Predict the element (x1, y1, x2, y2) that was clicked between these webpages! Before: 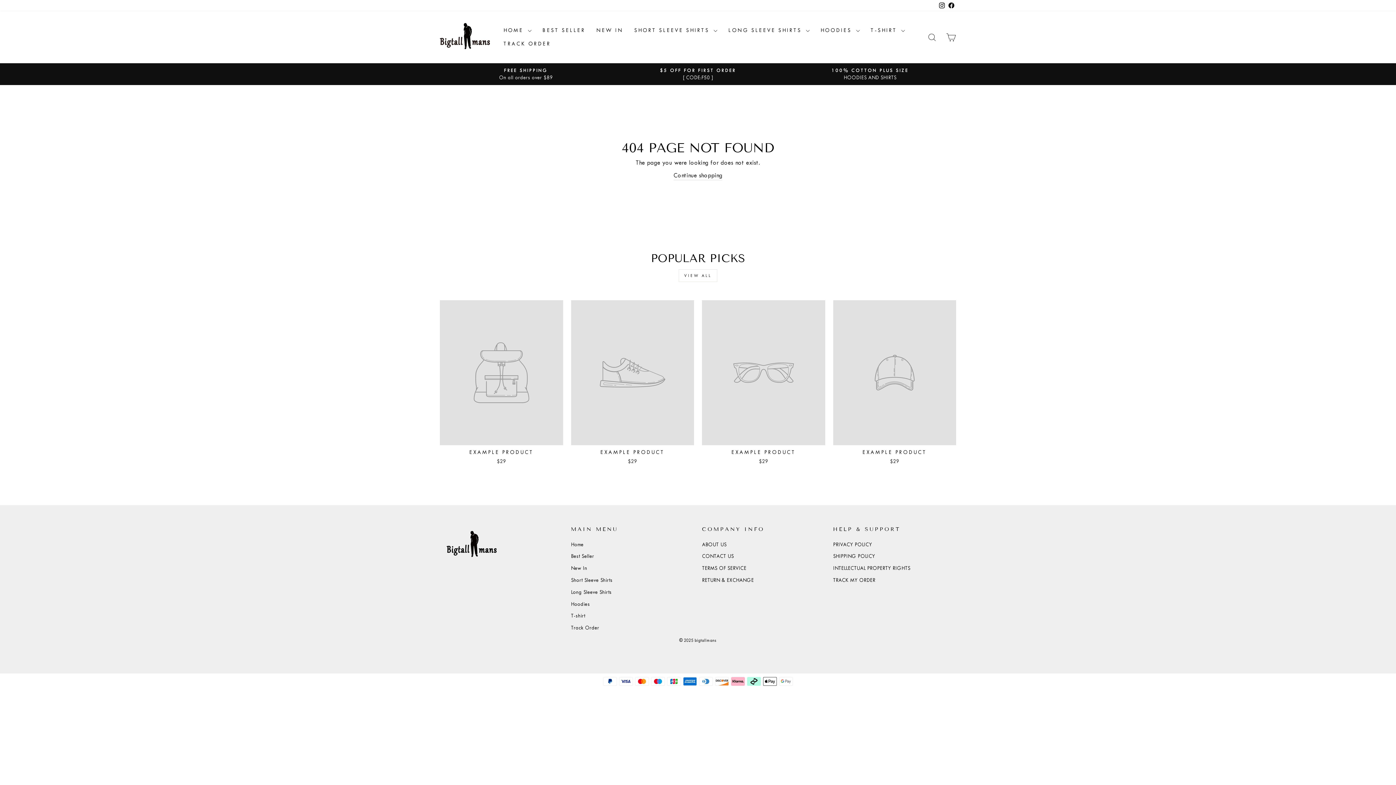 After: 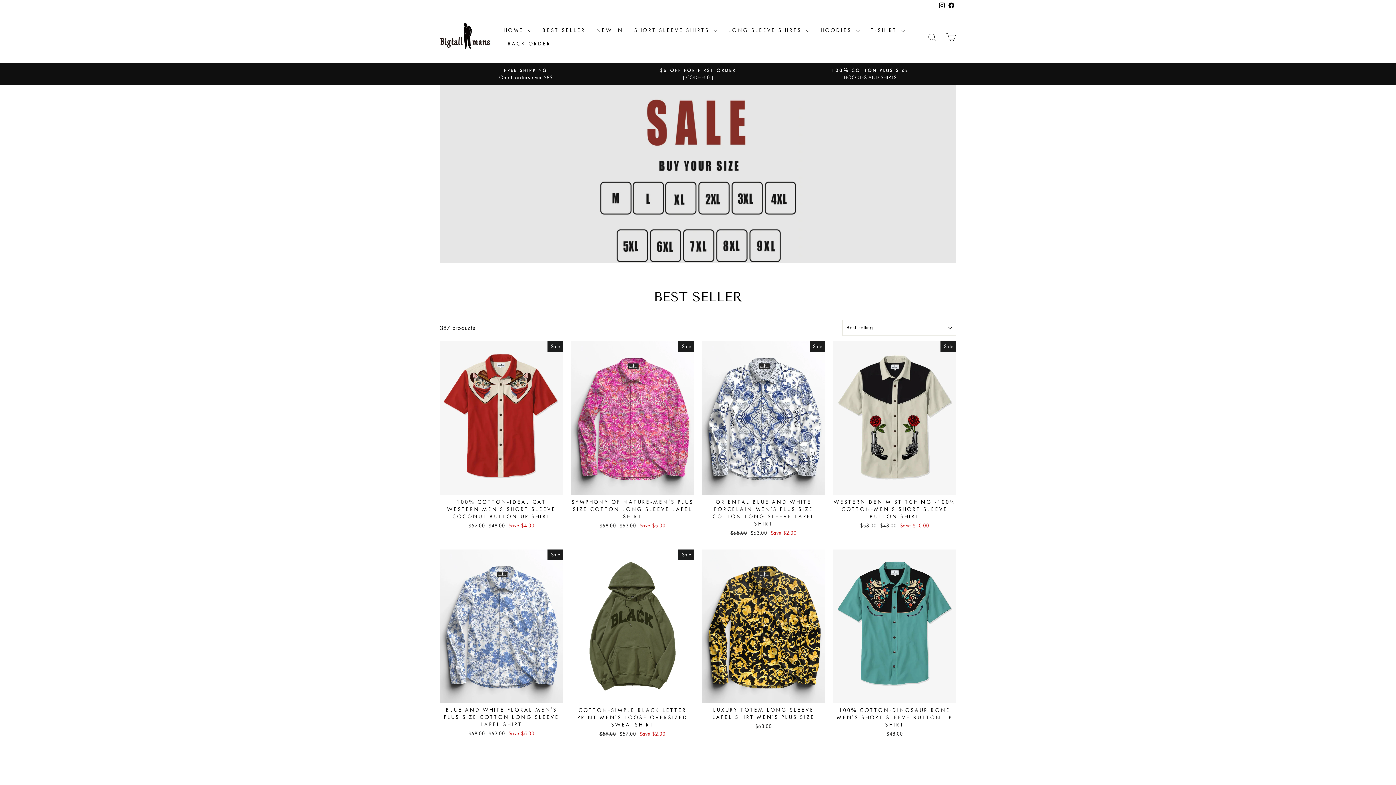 Action: bbox: (537, 23, 590, 37) label: BEST SELLER